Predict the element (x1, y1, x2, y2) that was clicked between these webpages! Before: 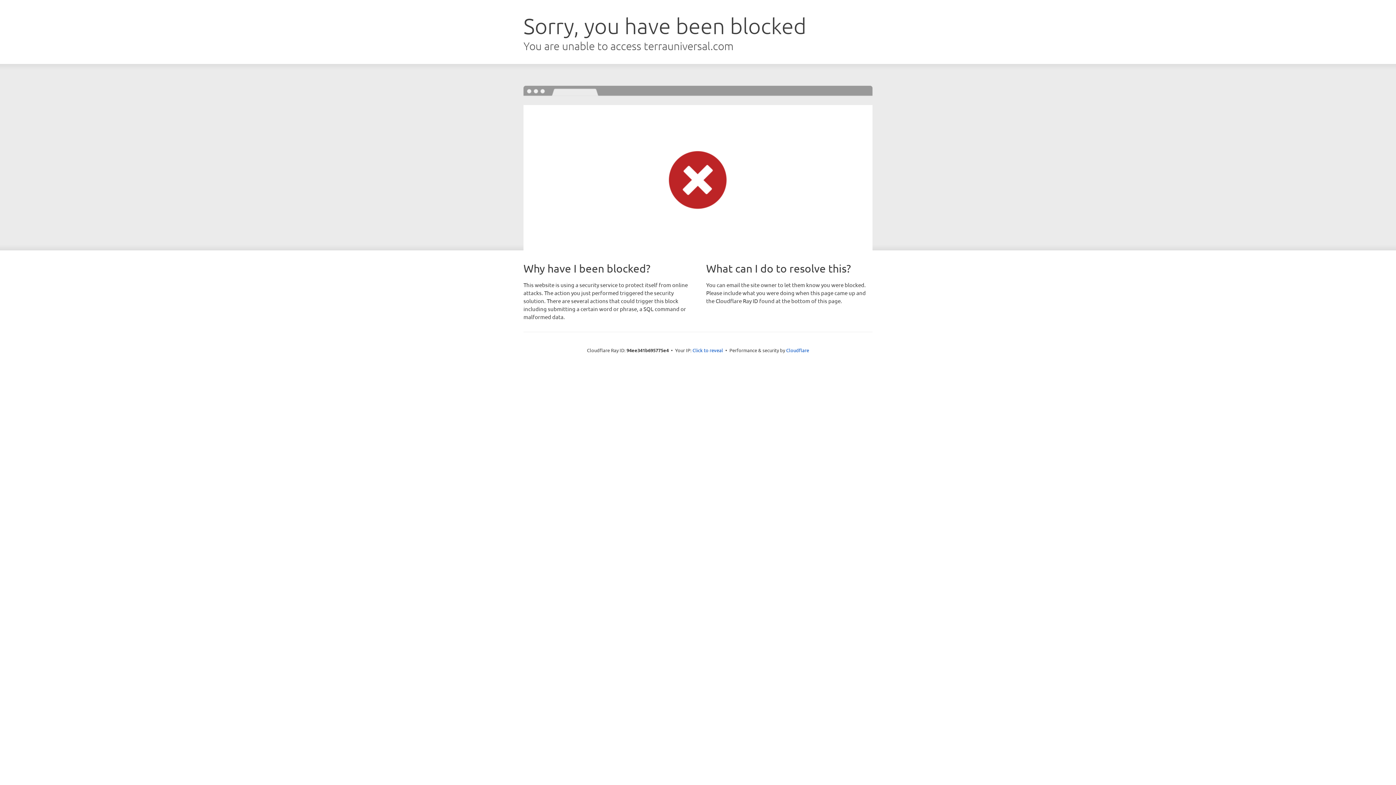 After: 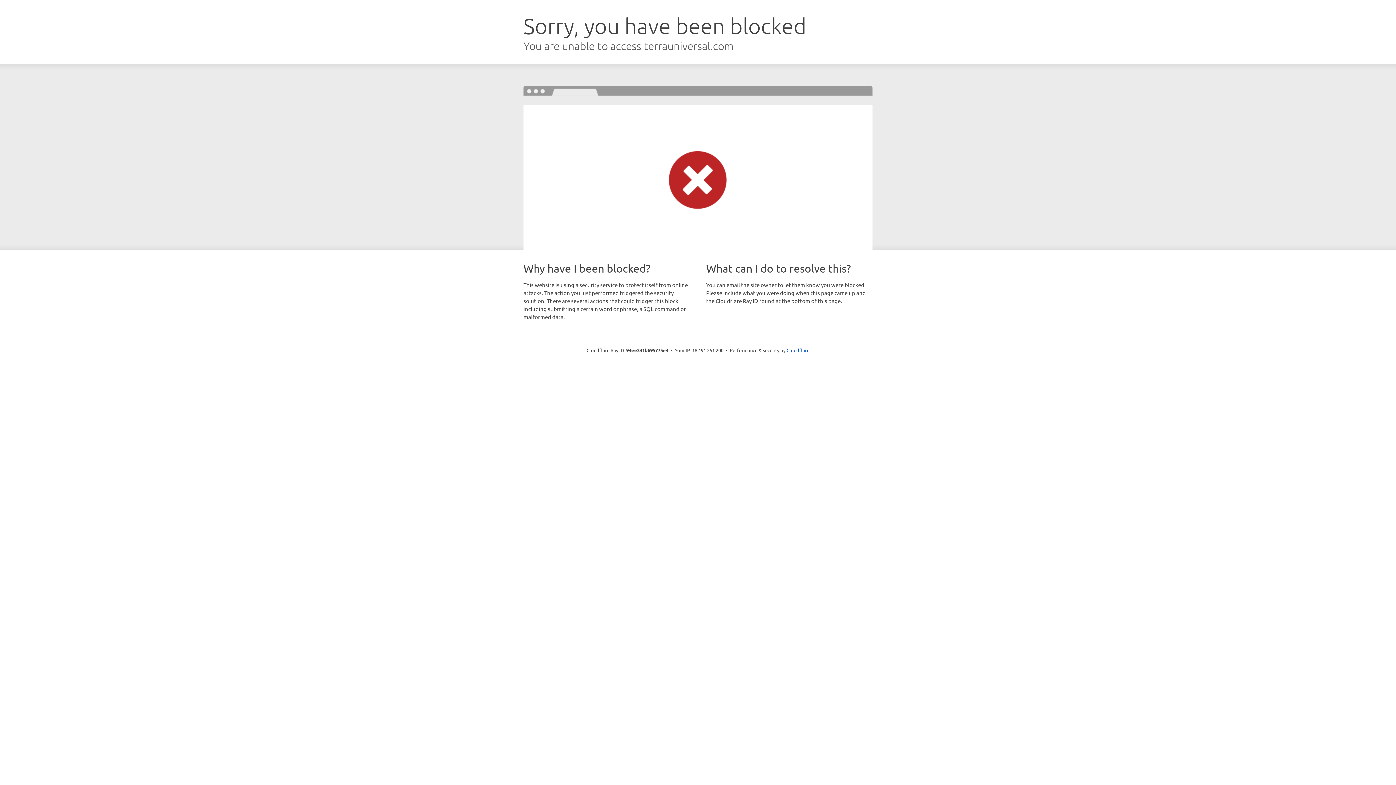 Action: bbox: (692, 346, 723, 353) label: Click to reveal